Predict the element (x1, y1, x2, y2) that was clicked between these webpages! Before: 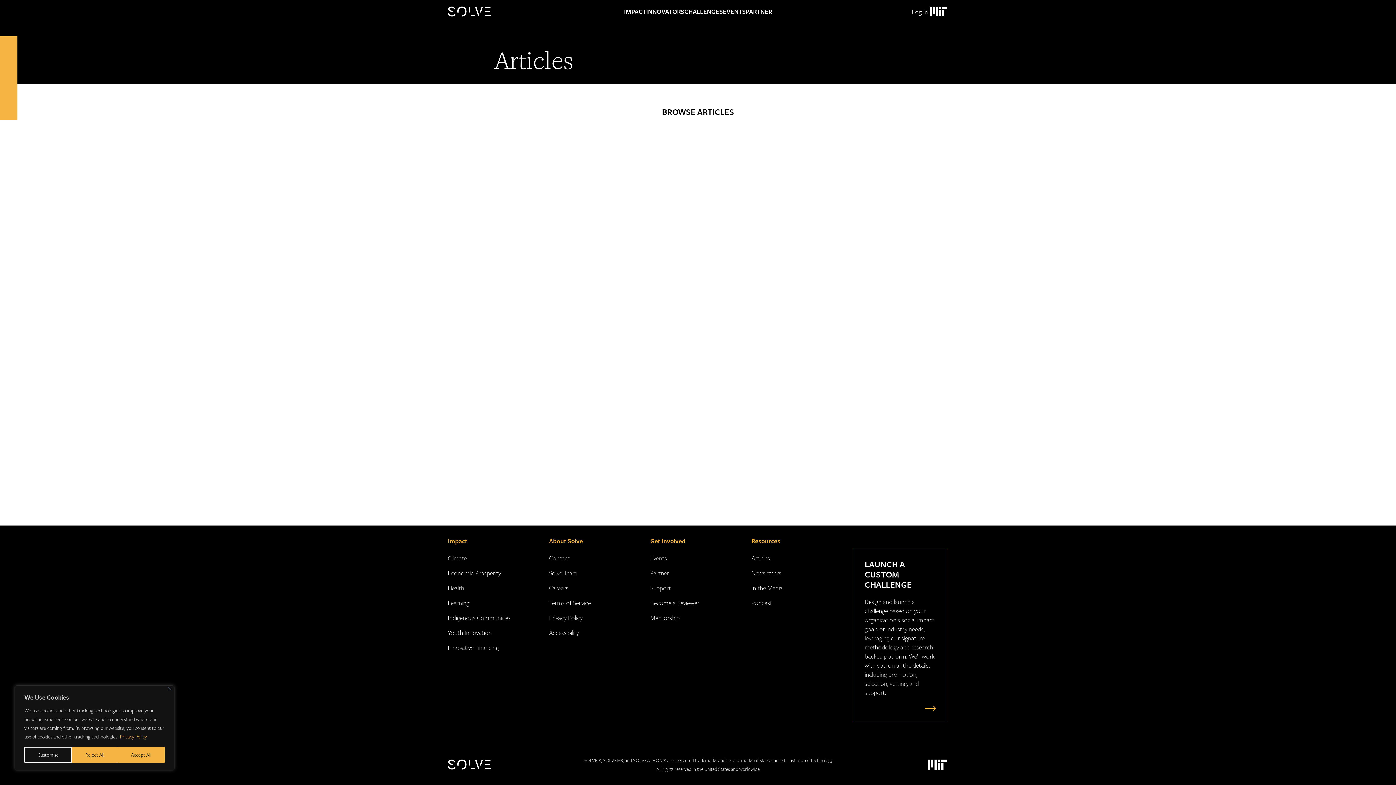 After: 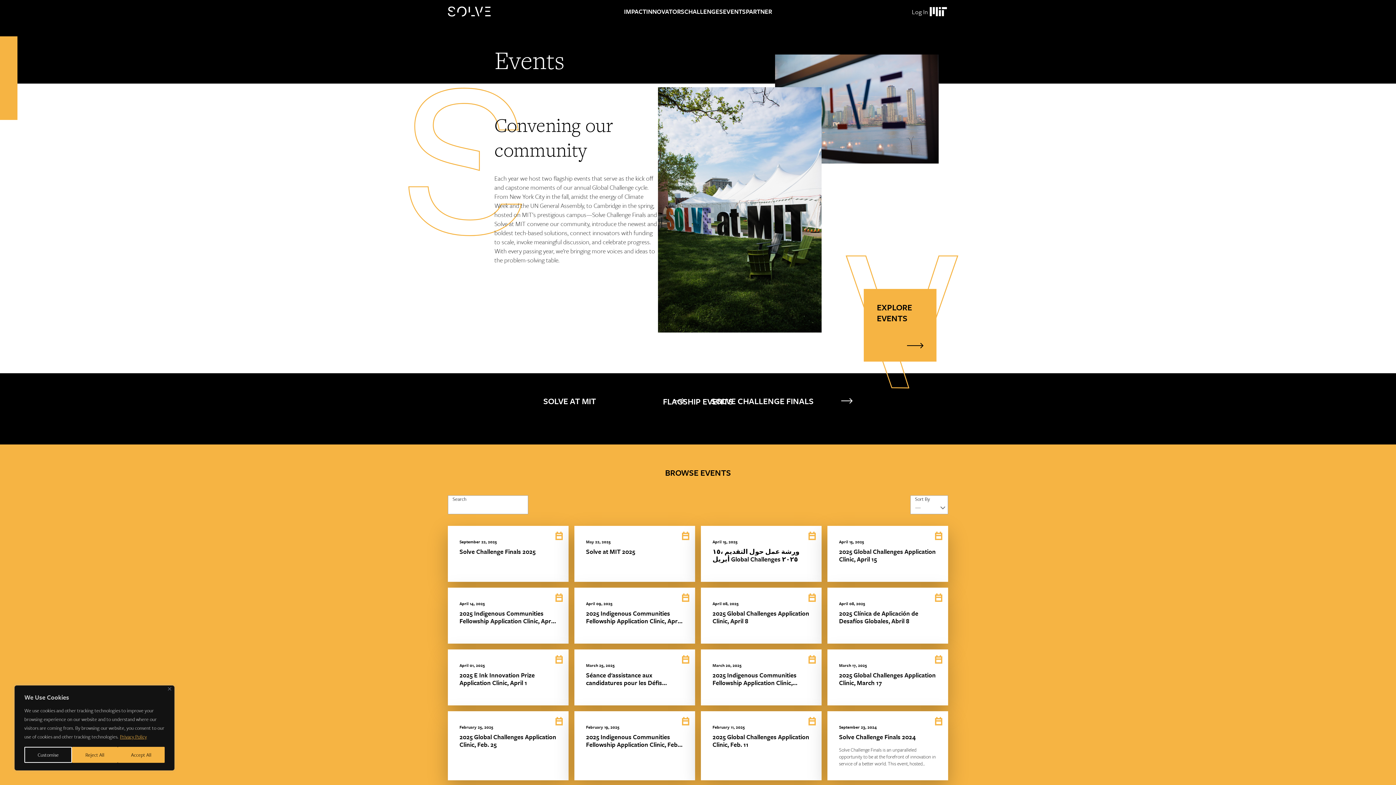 Action: bbox: (723, 0, 746, 23) label: EVENTS